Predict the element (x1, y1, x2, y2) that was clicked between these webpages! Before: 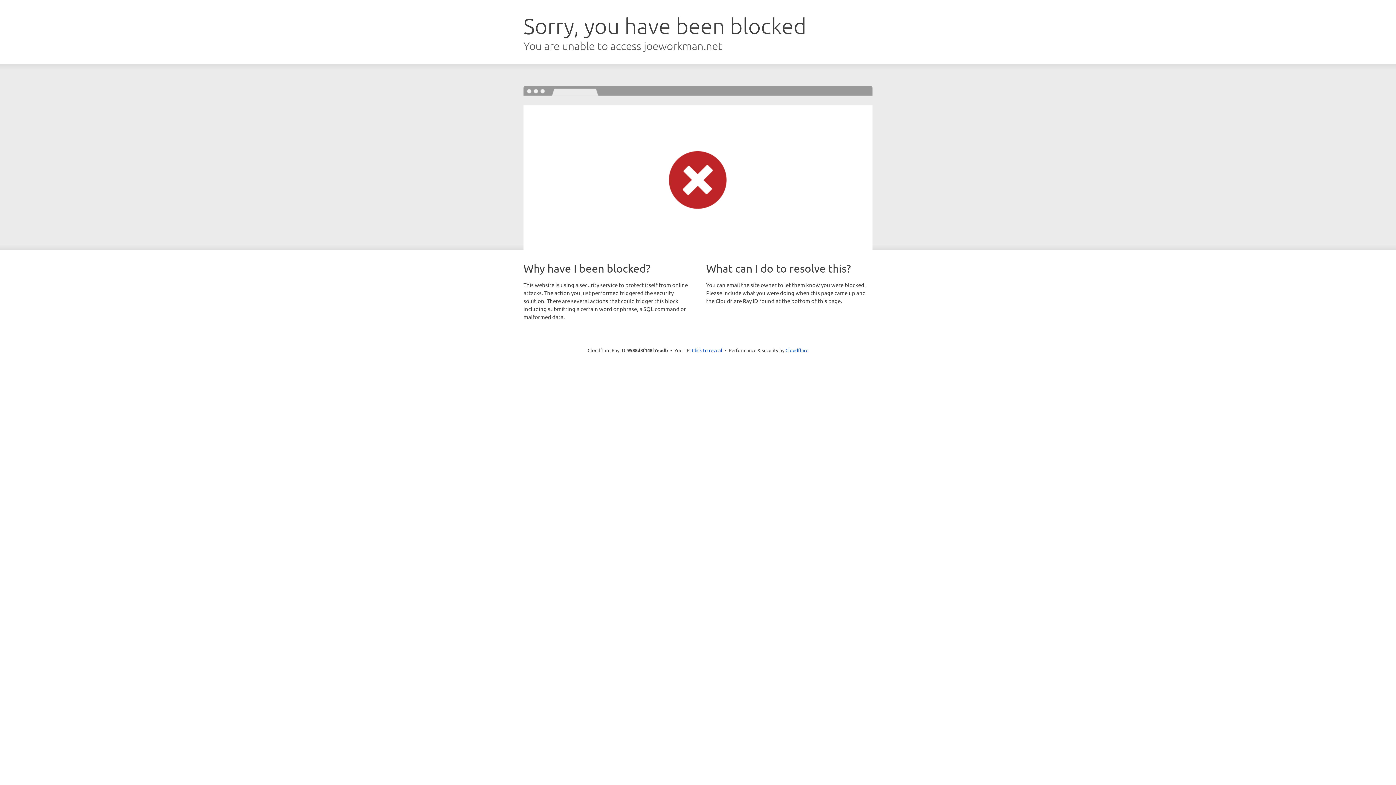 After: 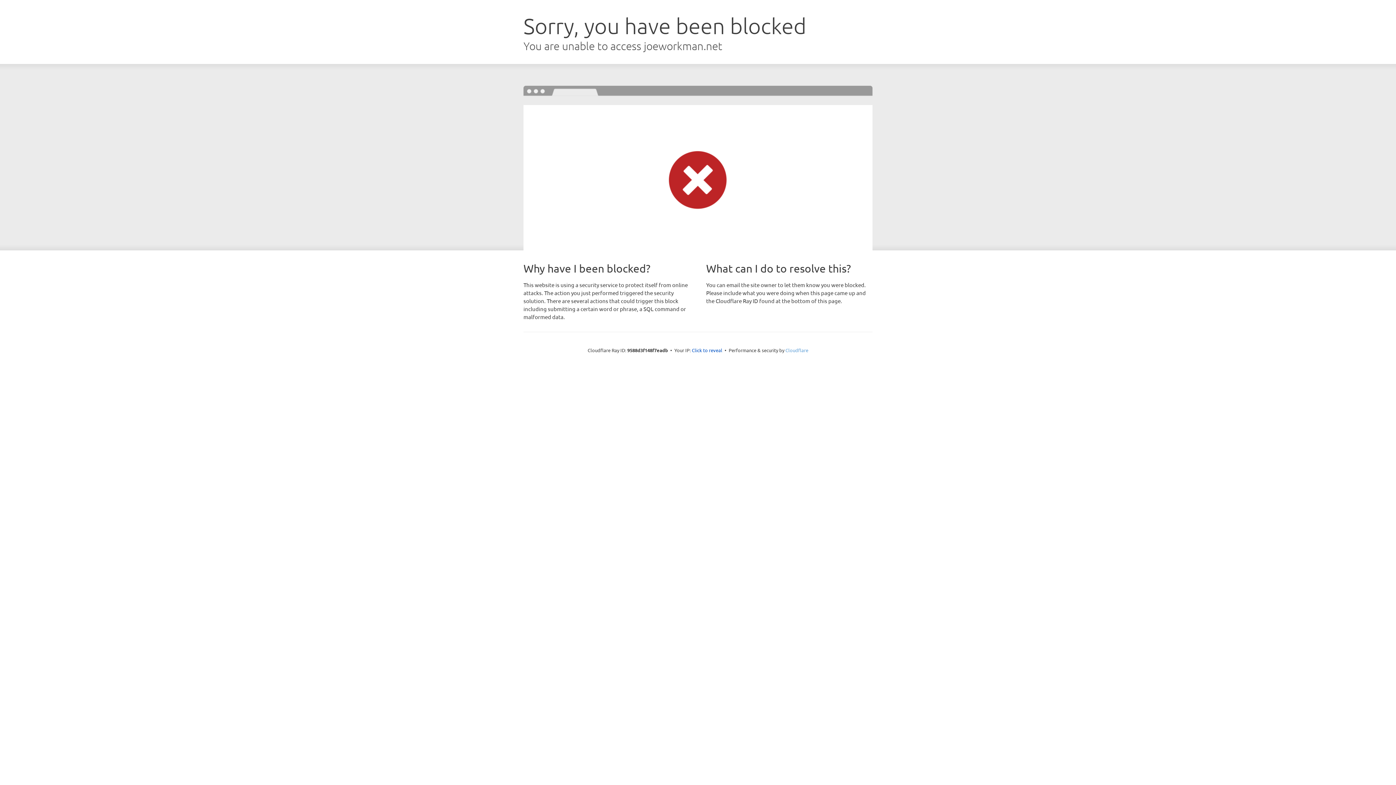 Action: label: Cloudflare bbox: (785, 347, 808, 353)